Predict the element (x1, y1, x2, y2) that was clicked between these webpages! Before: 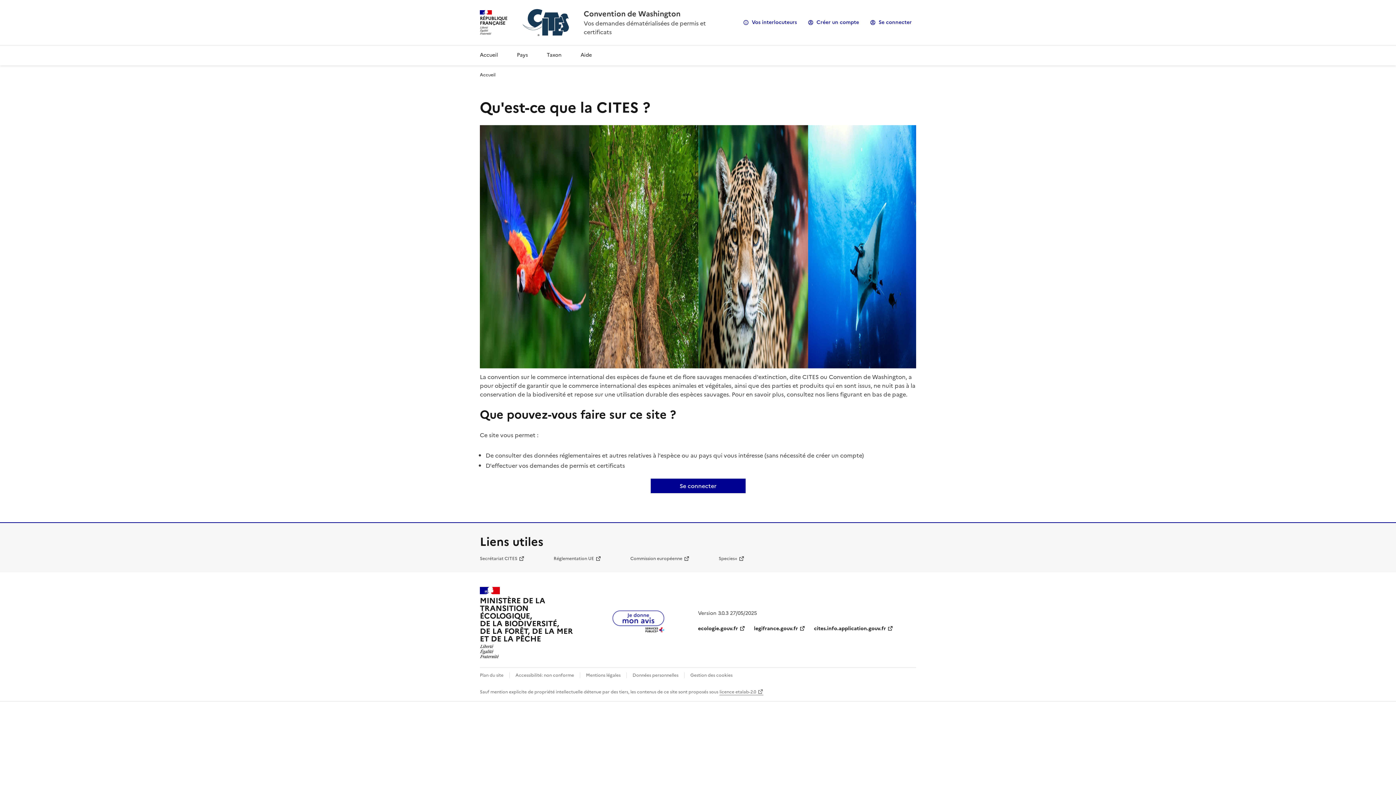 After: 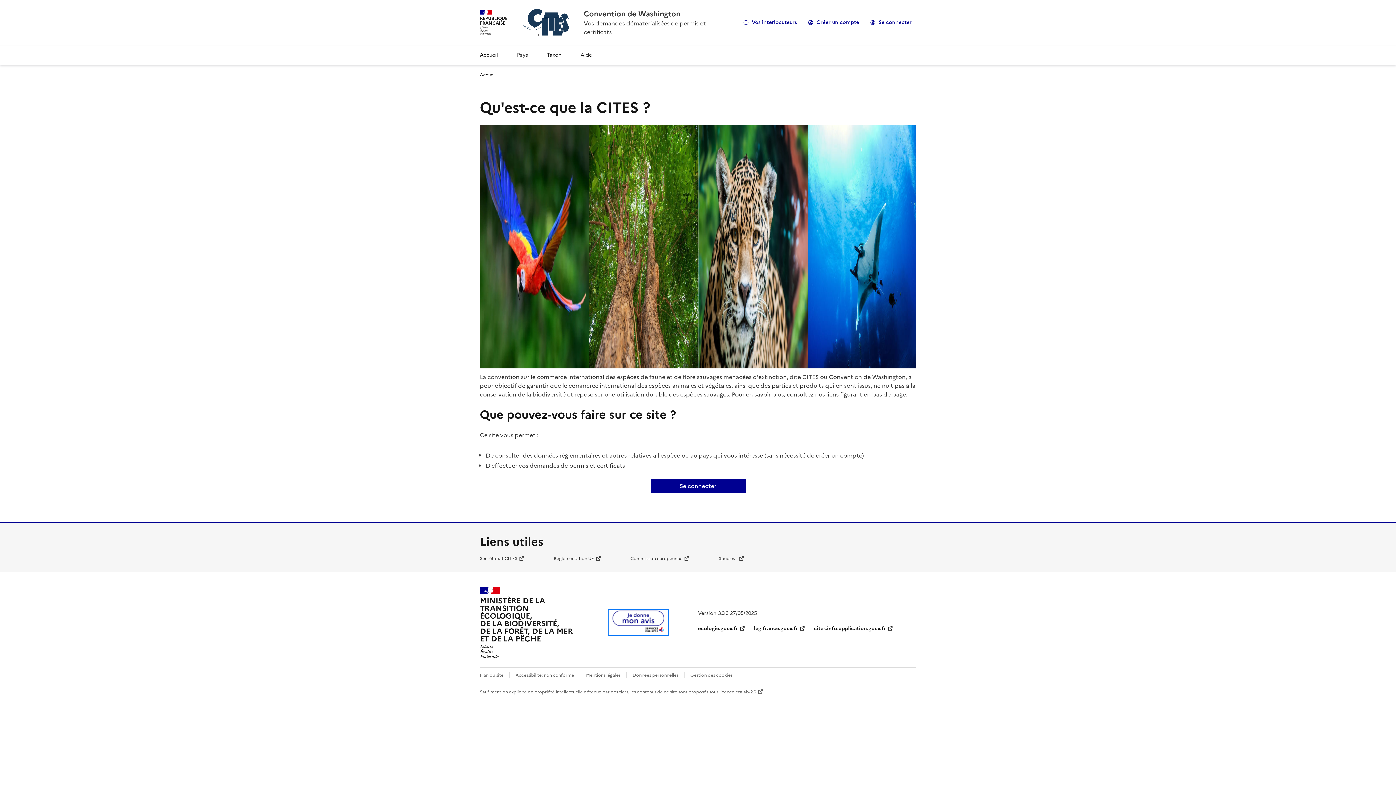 Action: bbox: (609, 626, 667, 635)